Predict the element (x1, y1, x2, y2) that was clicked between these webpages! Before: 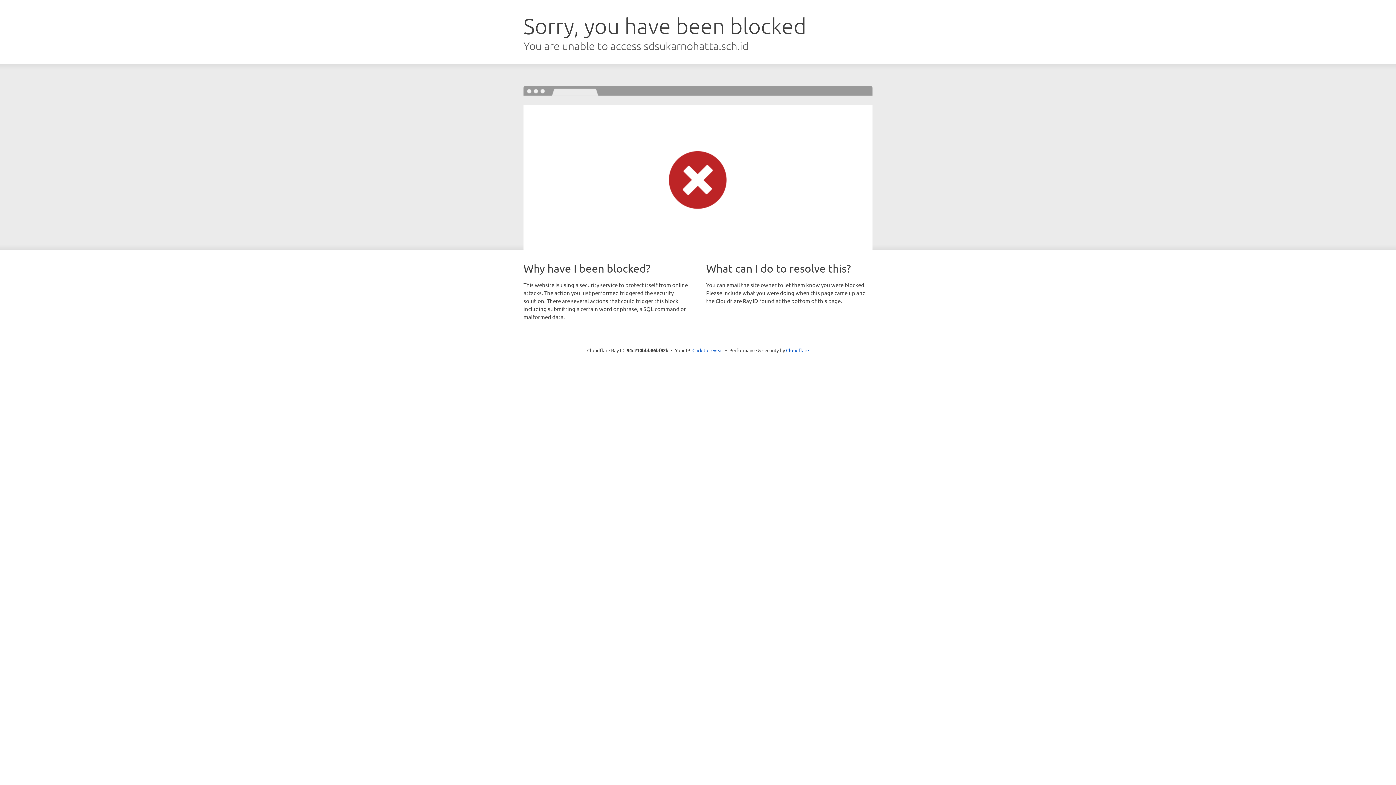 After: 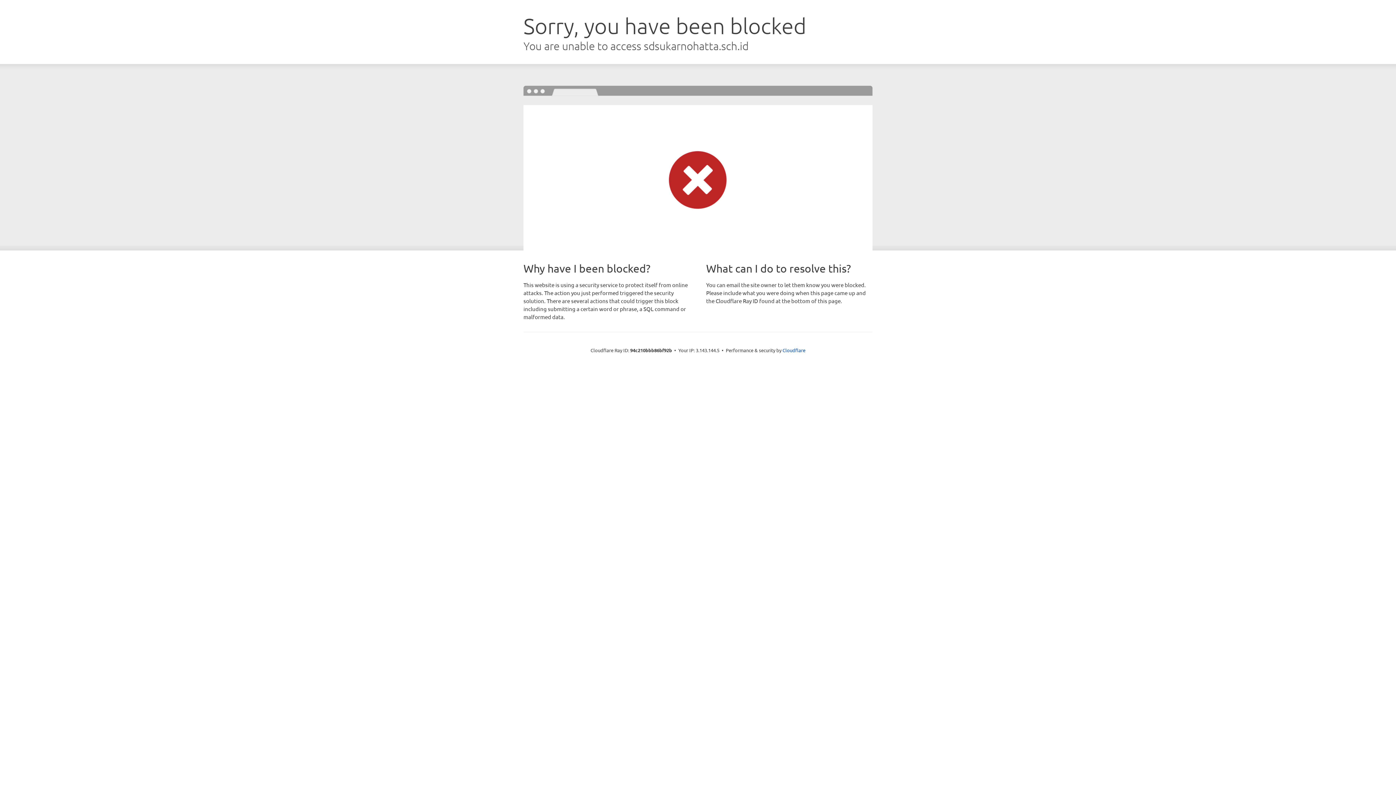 Action: label: Click to reveal bbox: (692, 346, 723, 353)